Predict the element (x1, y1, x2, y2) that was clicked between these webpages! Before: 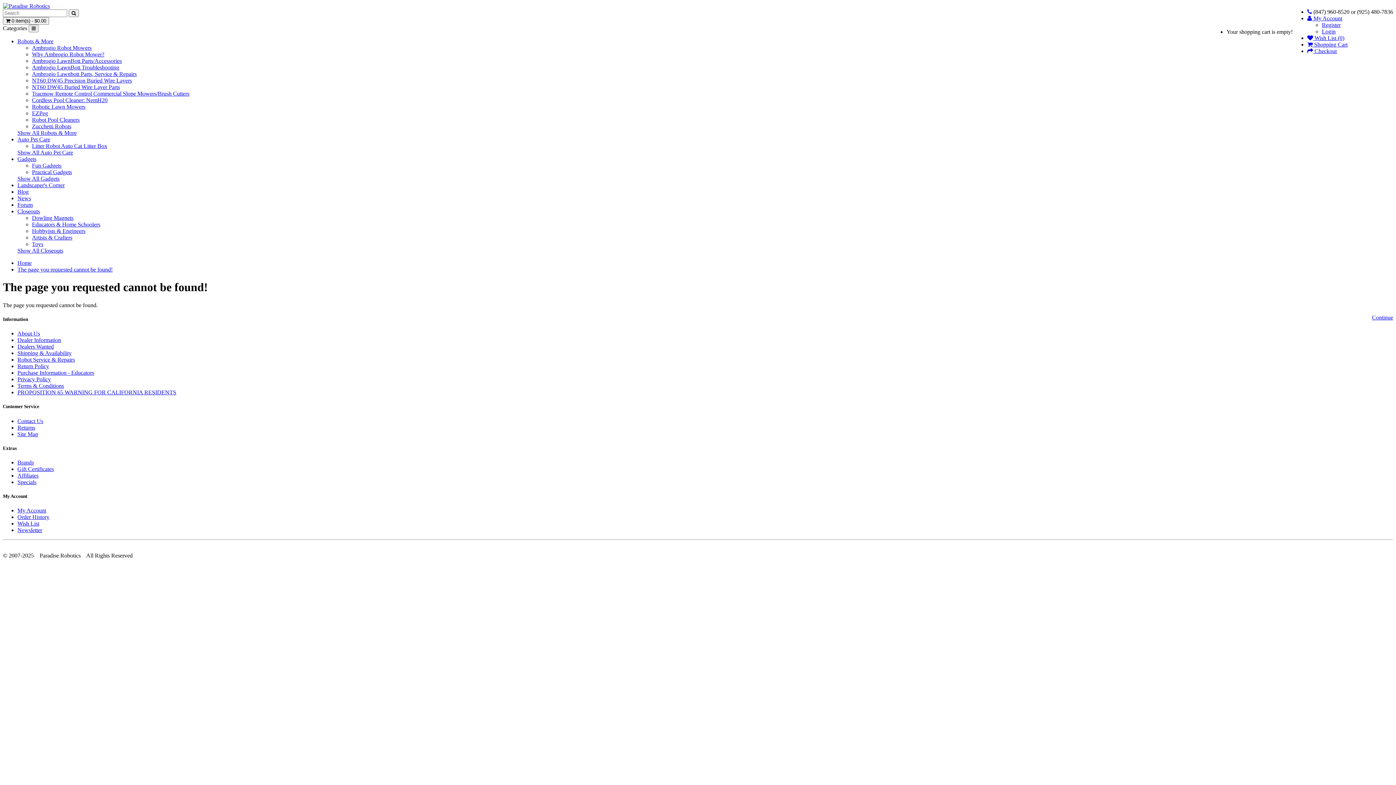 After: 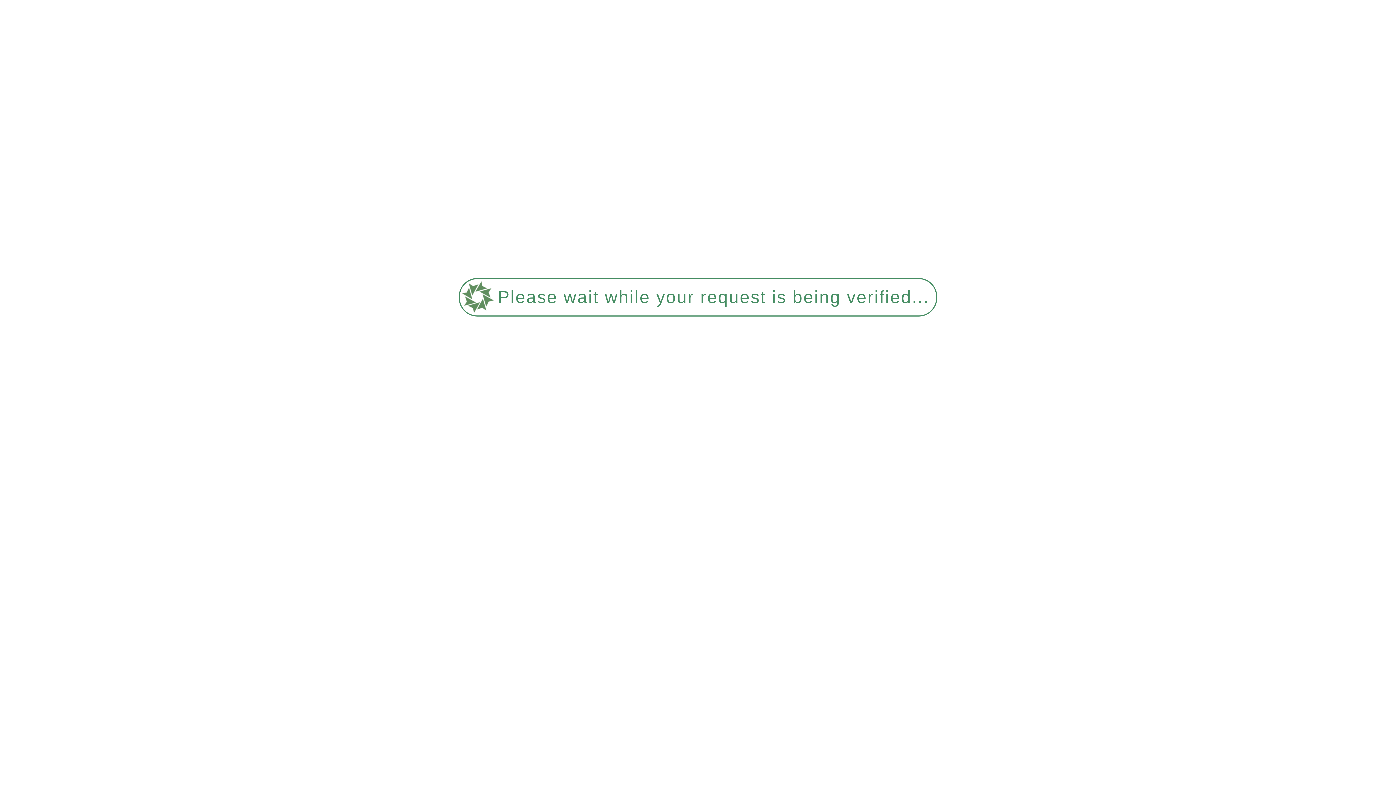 Action: bbox: (32, 241, 43, 247) label: Toys